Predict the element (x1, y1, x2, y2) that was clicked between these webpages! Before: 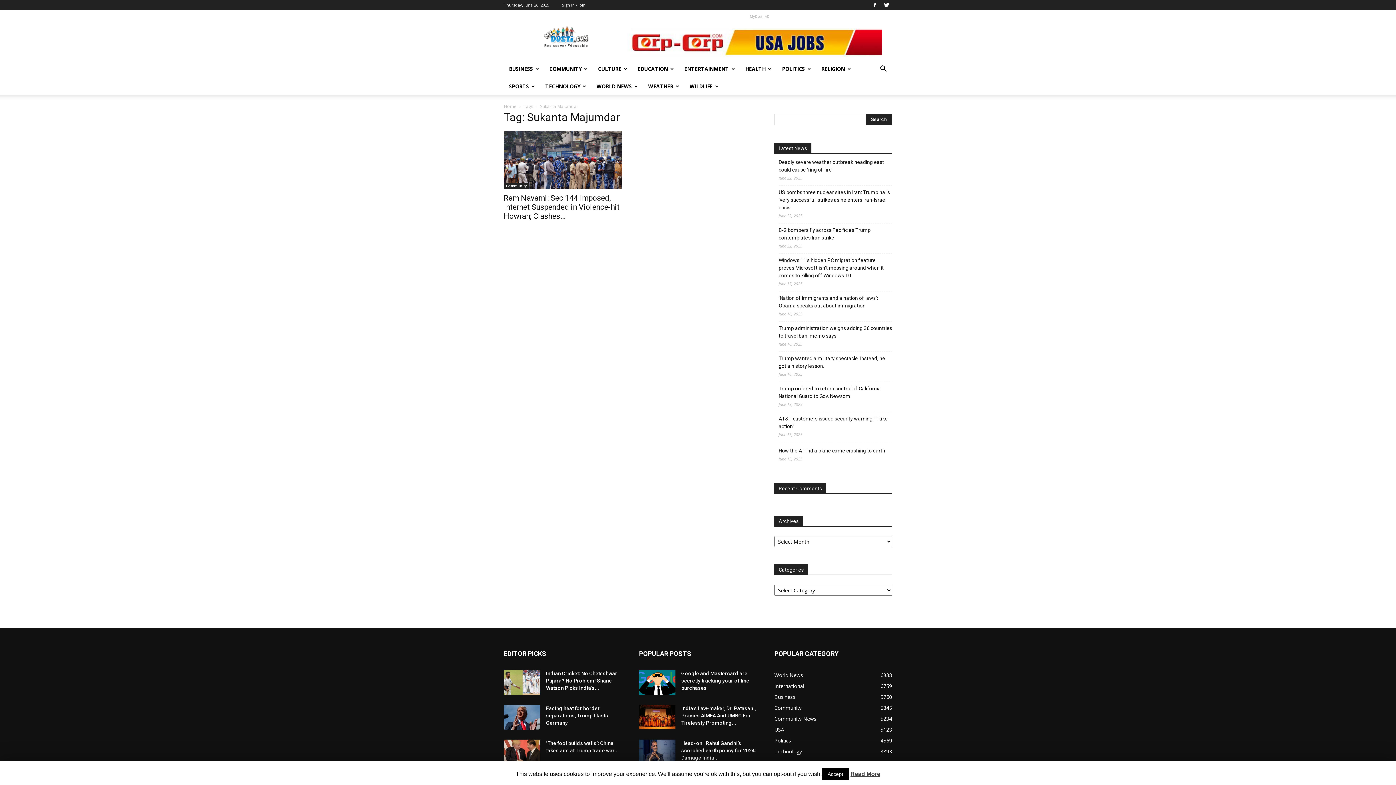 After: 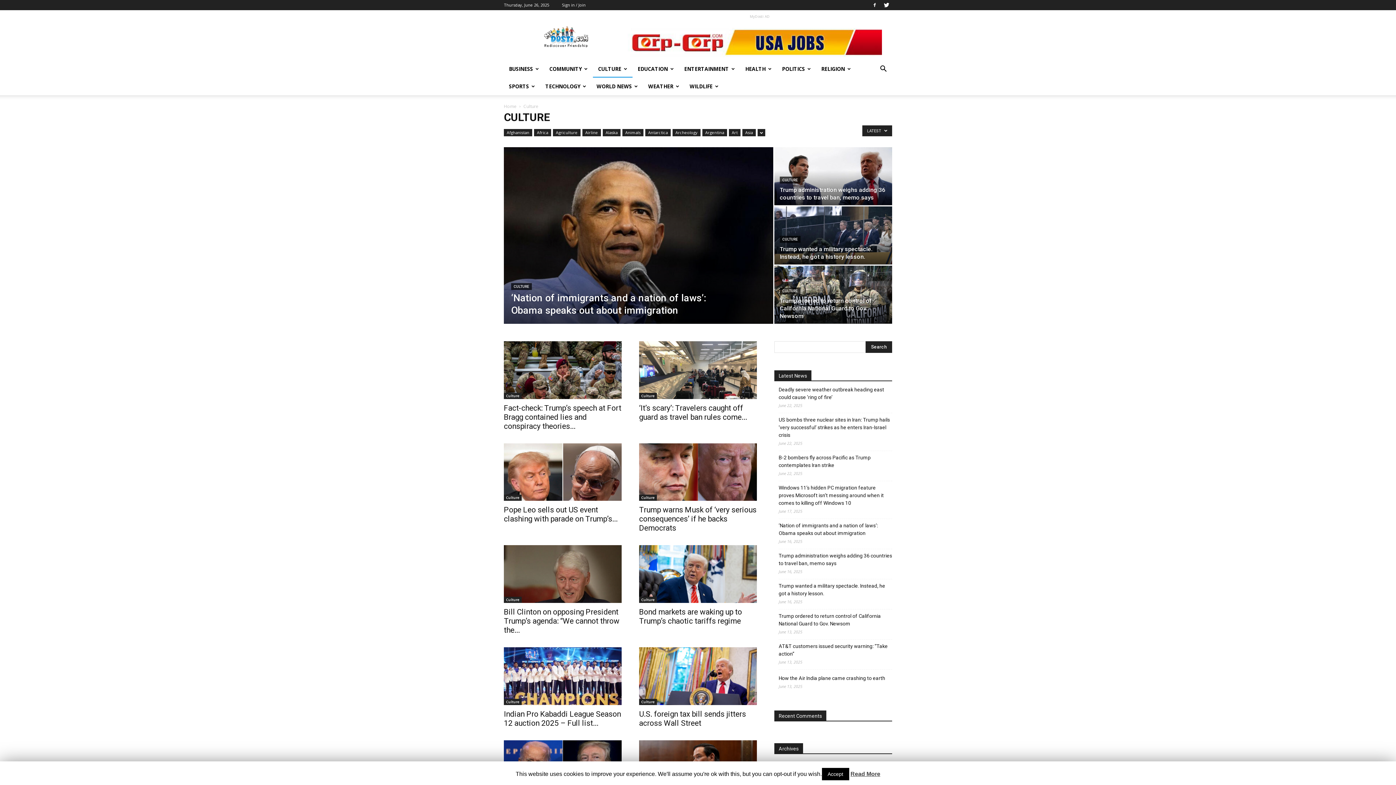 Action: label: CULTURE bbox: (593, 60, 632, 77)